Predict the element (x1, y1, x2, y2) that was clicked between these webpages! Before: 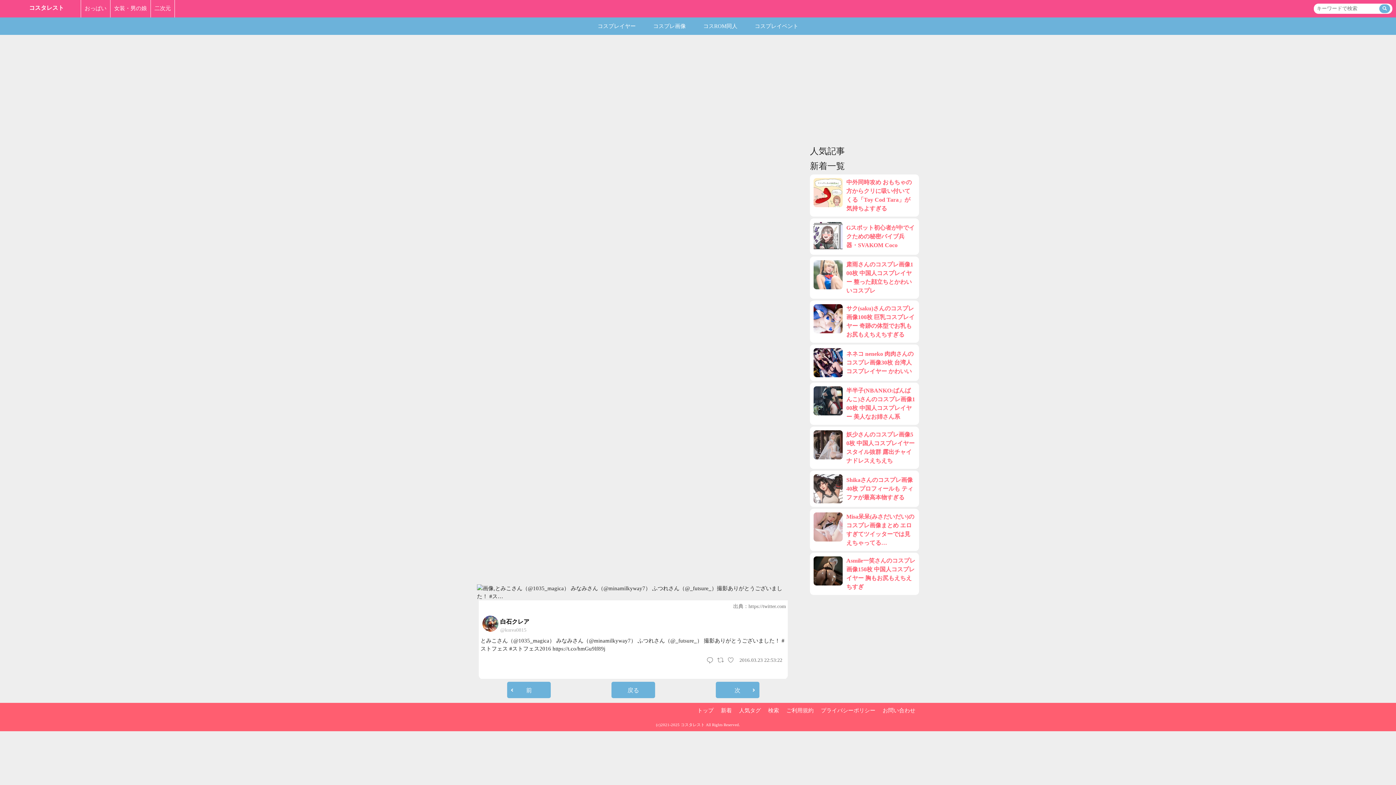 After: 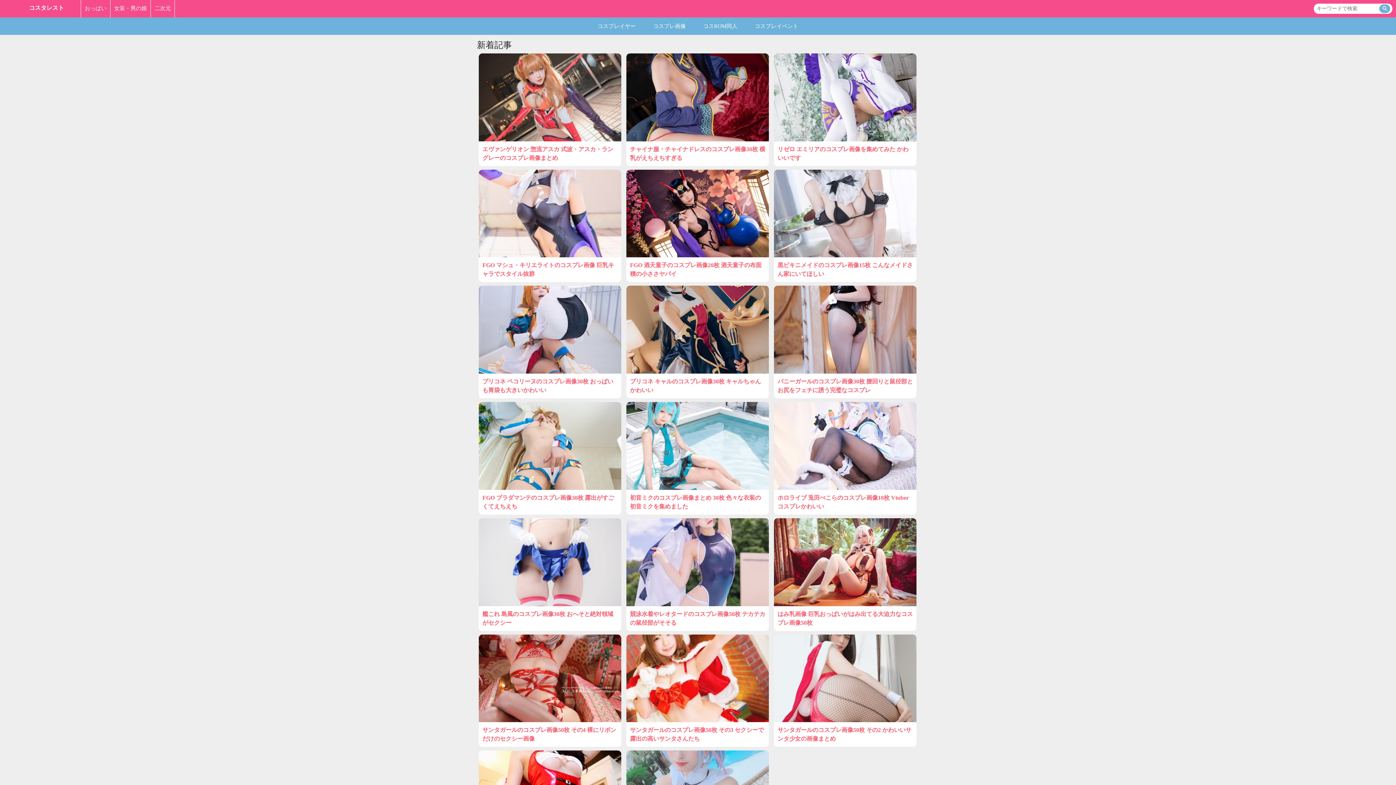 Action: label: コスプレ画像 bbox: (653, 17, 686, 34)